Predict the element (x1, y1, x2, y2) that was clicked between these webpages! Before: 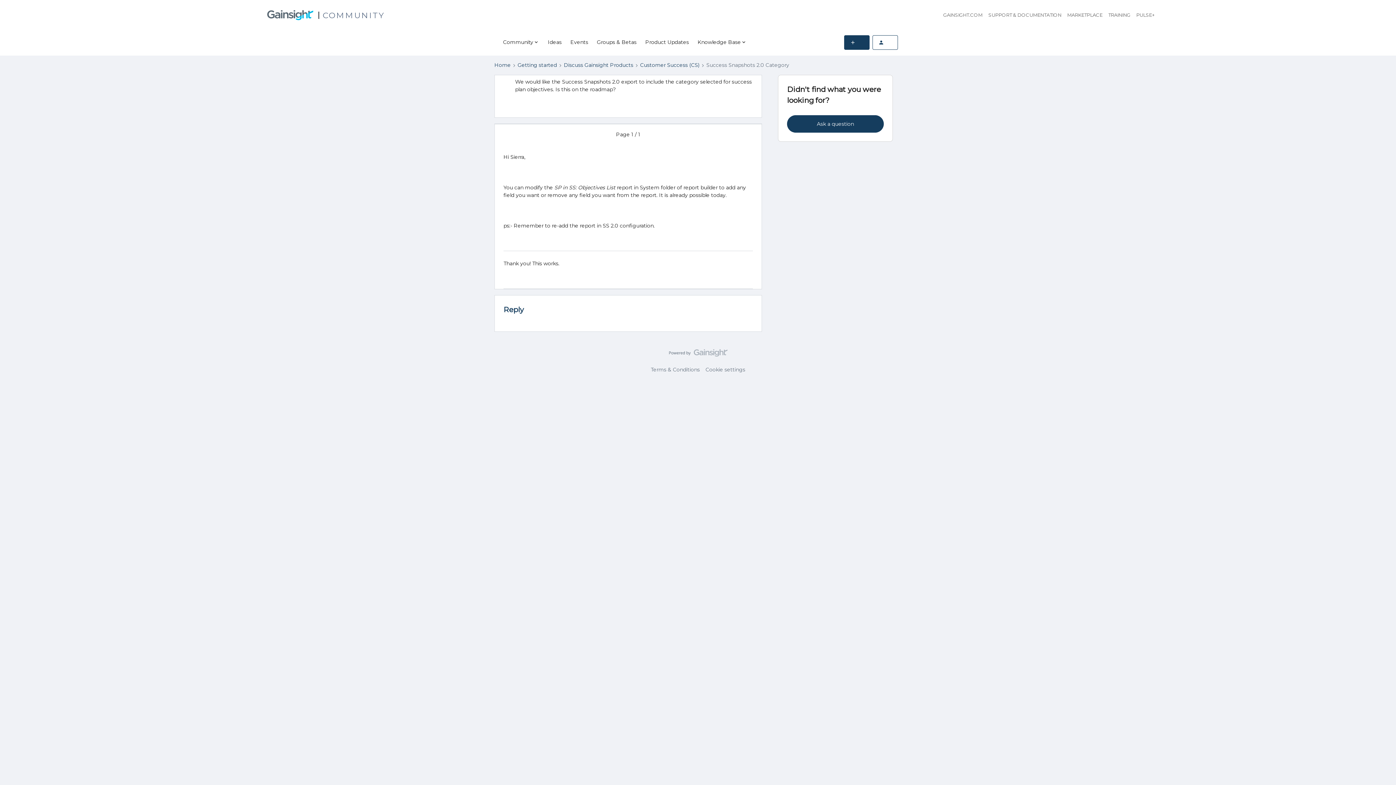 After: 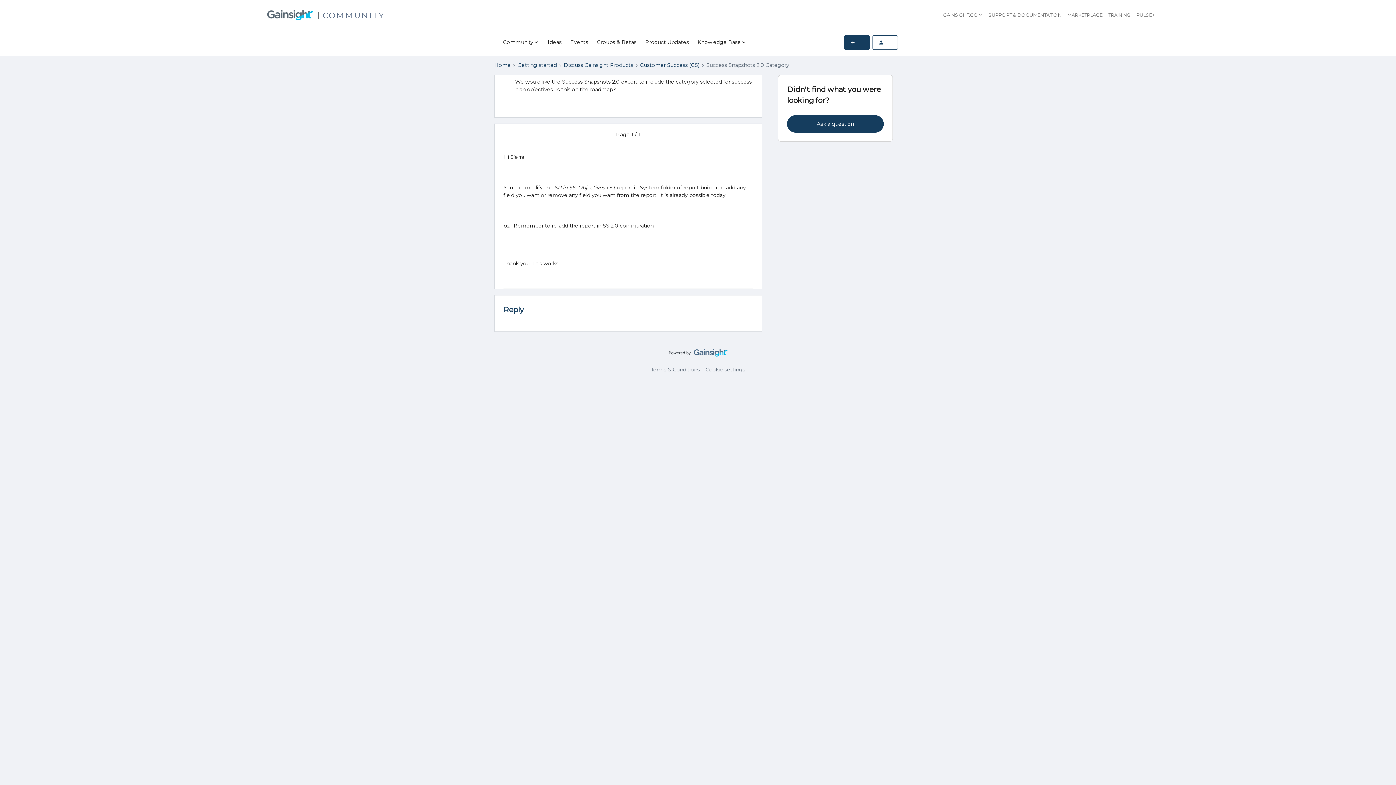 Action: bbox: (668, 349, 727, 360)